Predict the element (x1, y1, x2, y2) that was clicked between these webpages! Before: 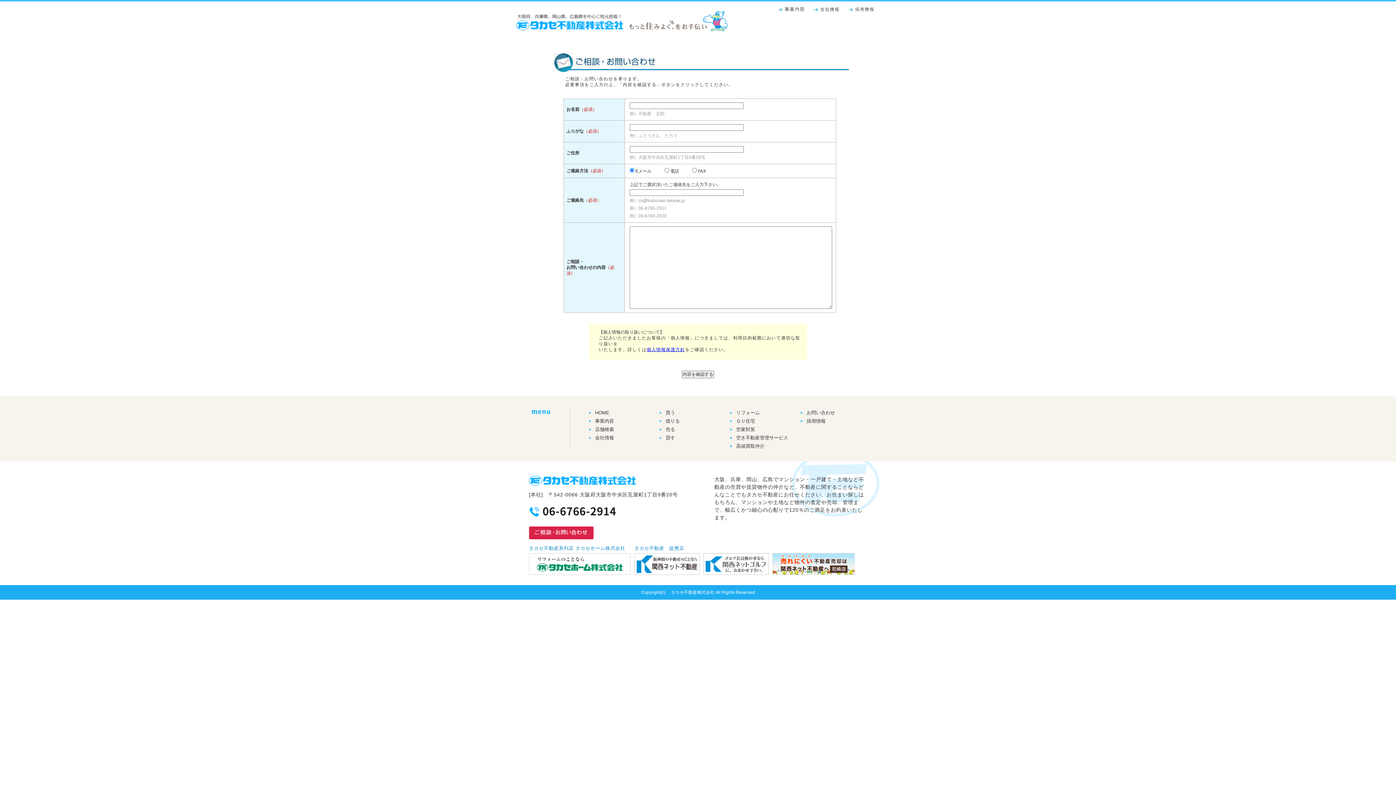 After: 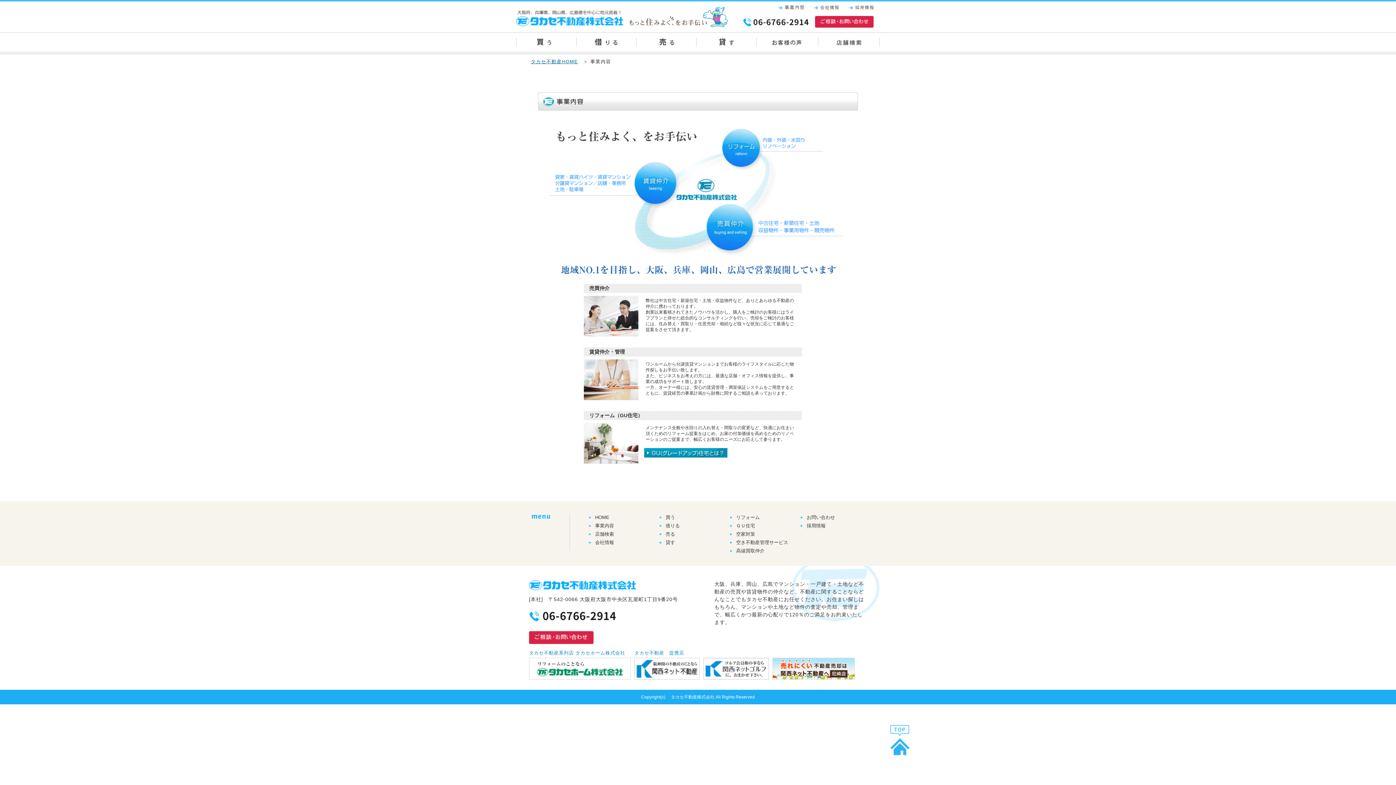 Action: bbox: (777, 3, 809, 14)